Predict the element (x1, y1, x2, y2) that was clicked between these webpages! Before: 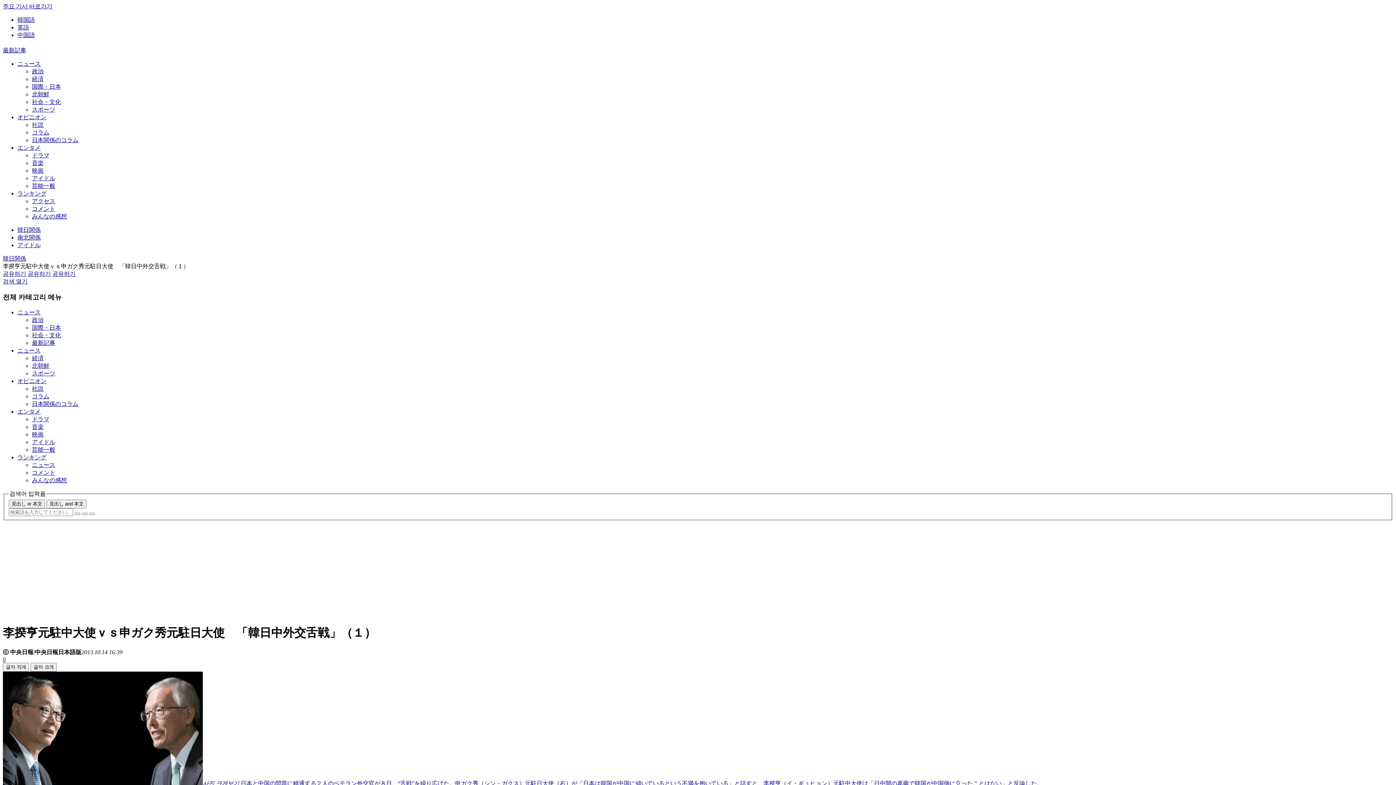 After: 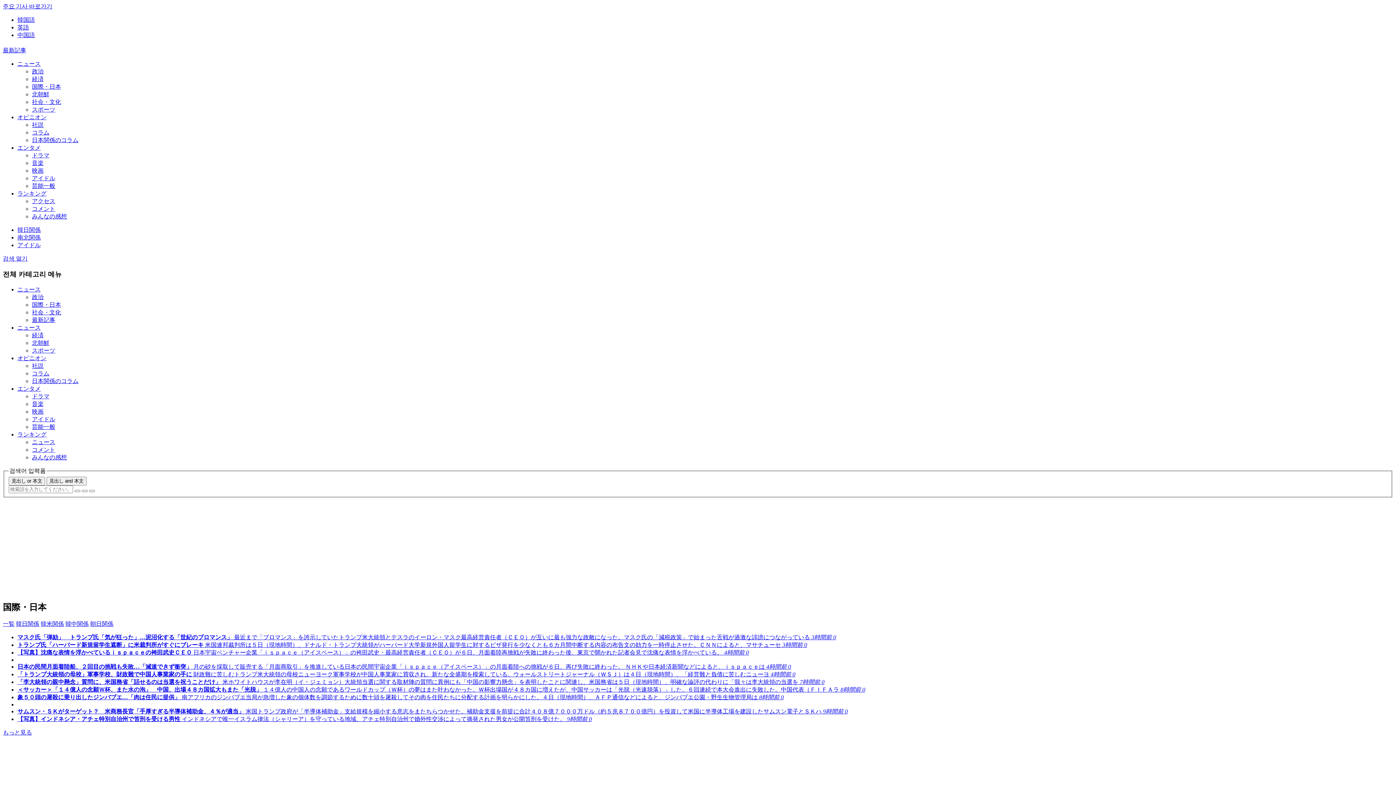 Action: bbox: (32, 324, 61, 330) label: 国際・日本